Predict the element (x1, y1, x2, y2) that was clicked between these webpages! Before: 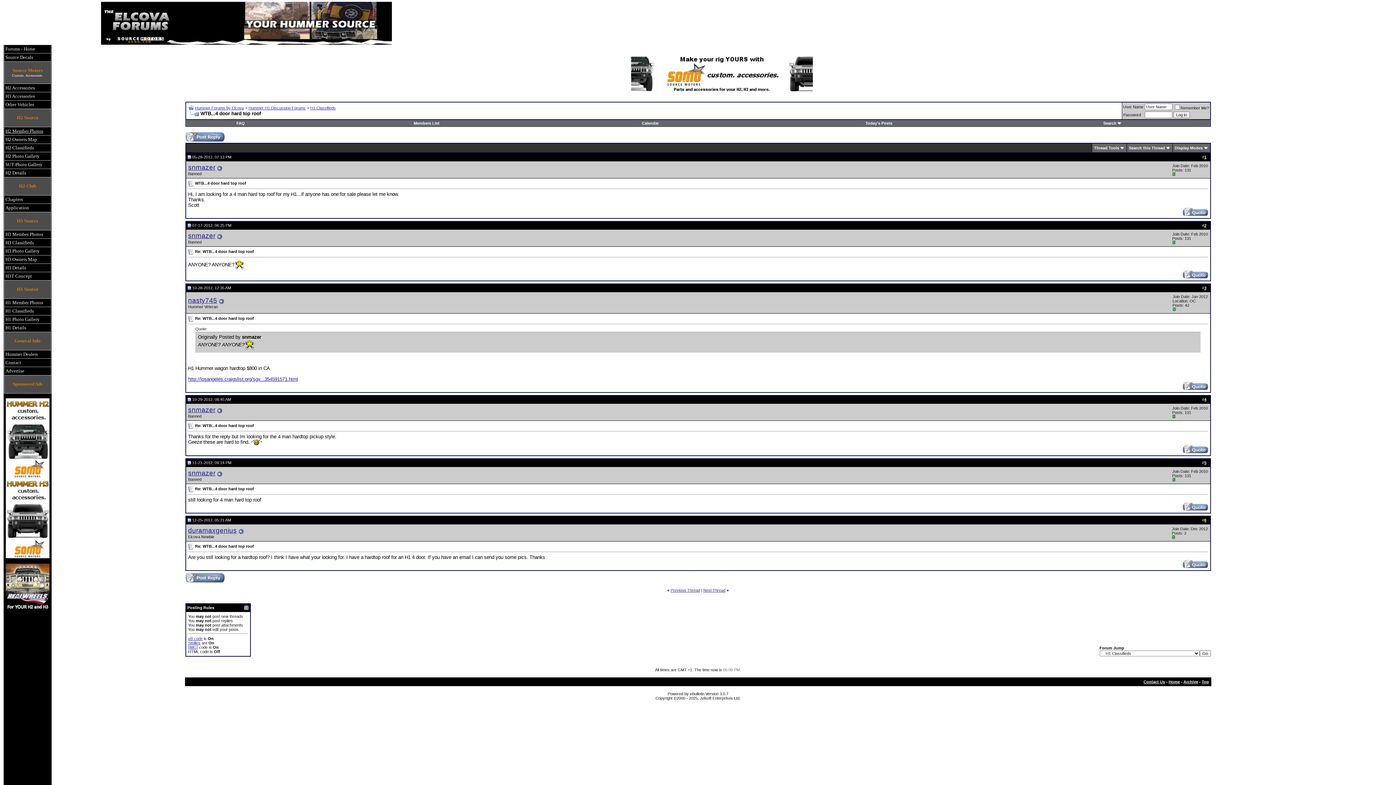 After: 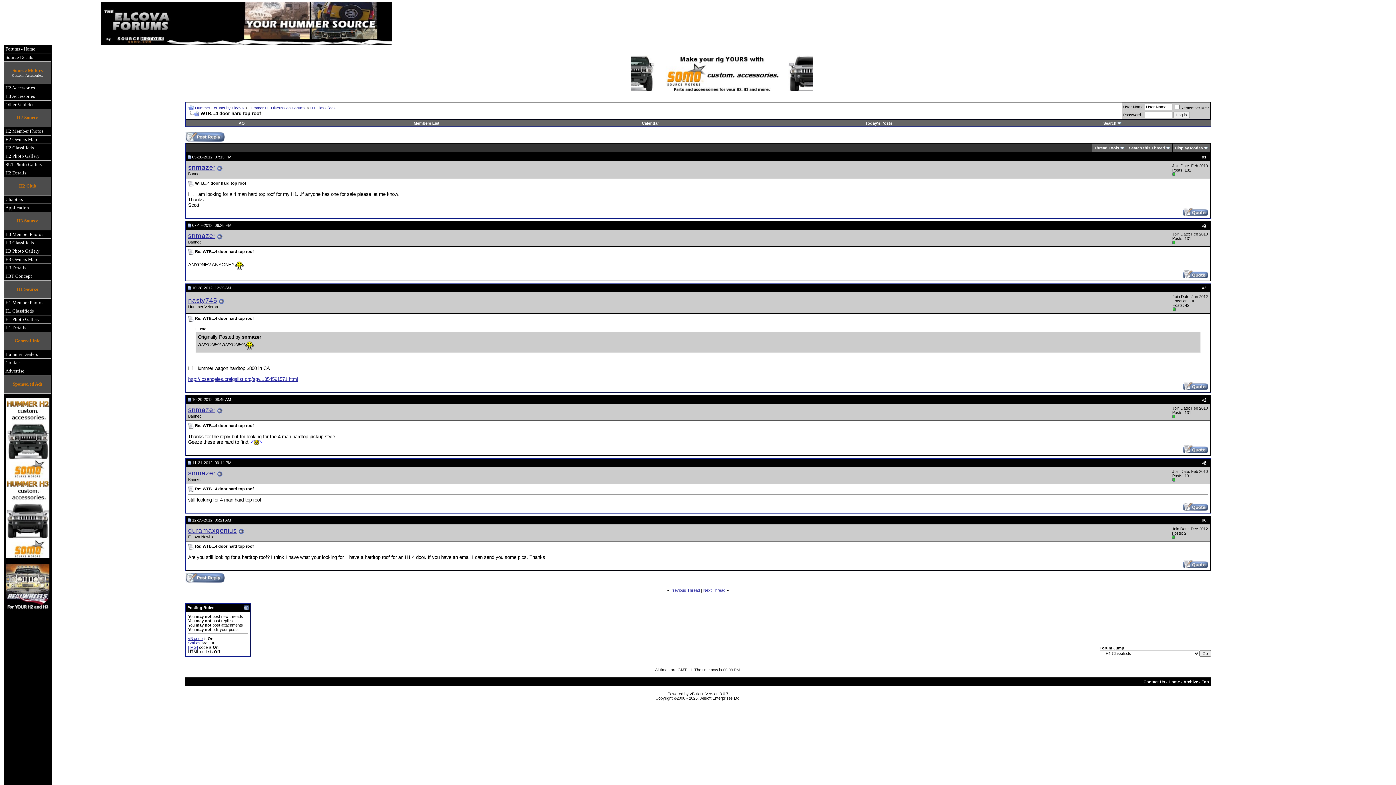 Action: bbox: (5, 605, 49, 610)